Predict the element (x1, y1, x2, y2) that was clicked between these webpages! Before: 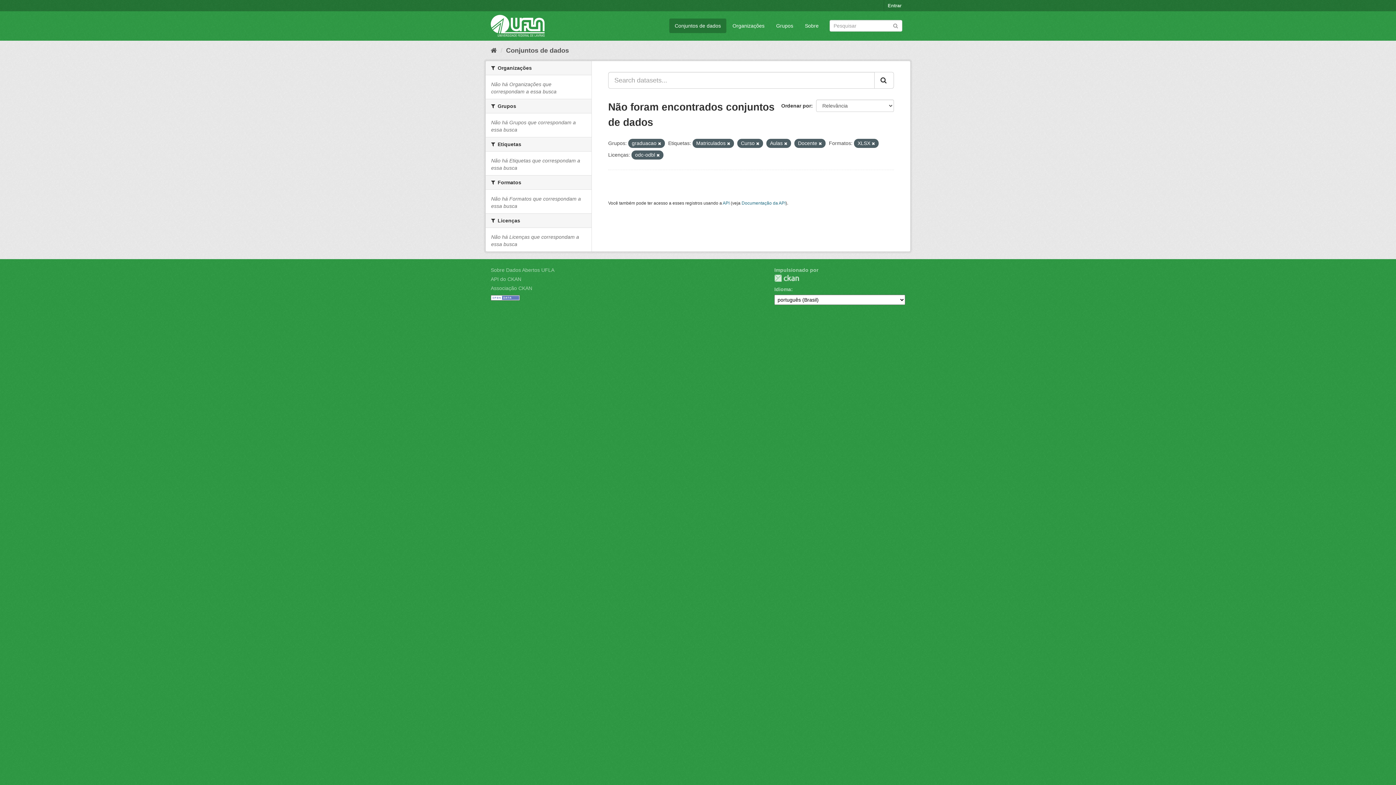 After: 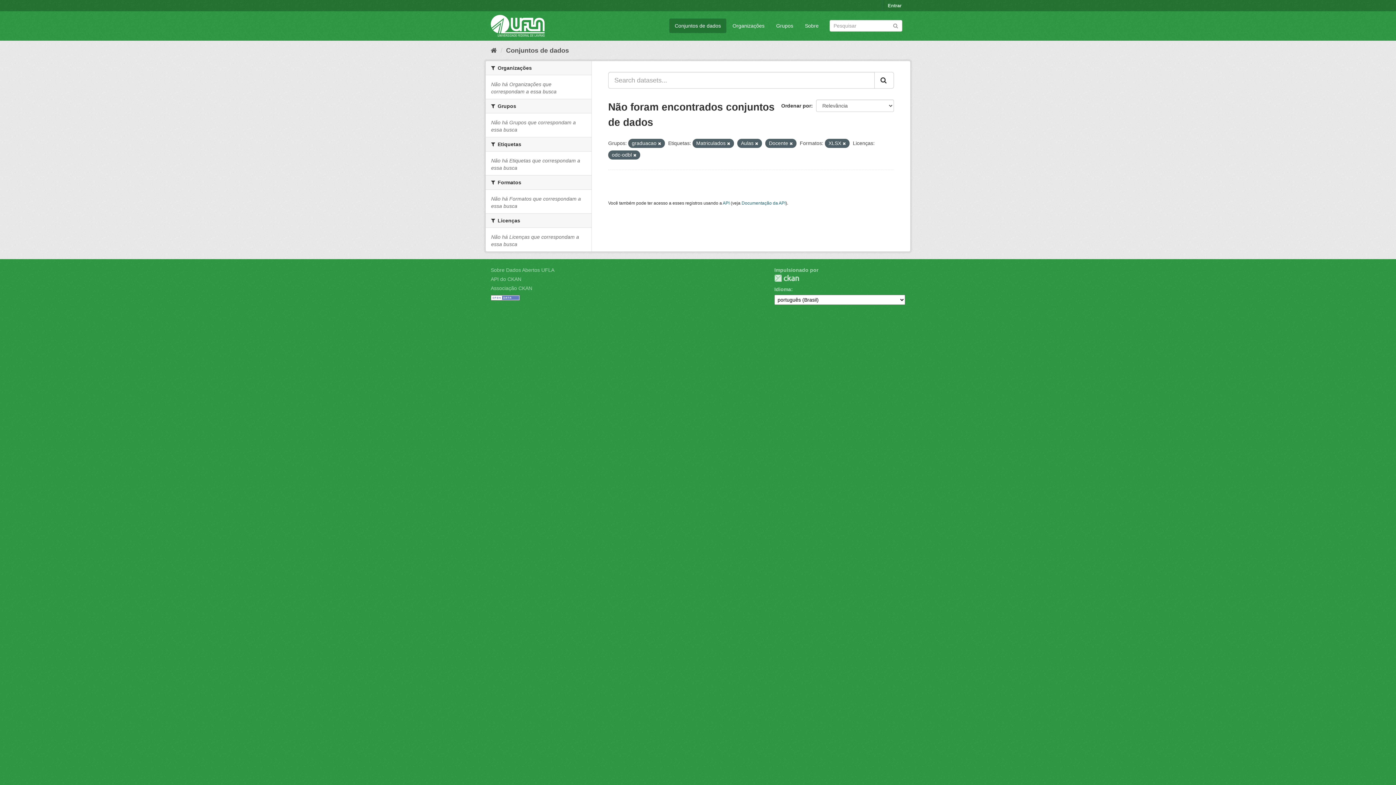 Action: bbox: (756, 141, 759, 145)